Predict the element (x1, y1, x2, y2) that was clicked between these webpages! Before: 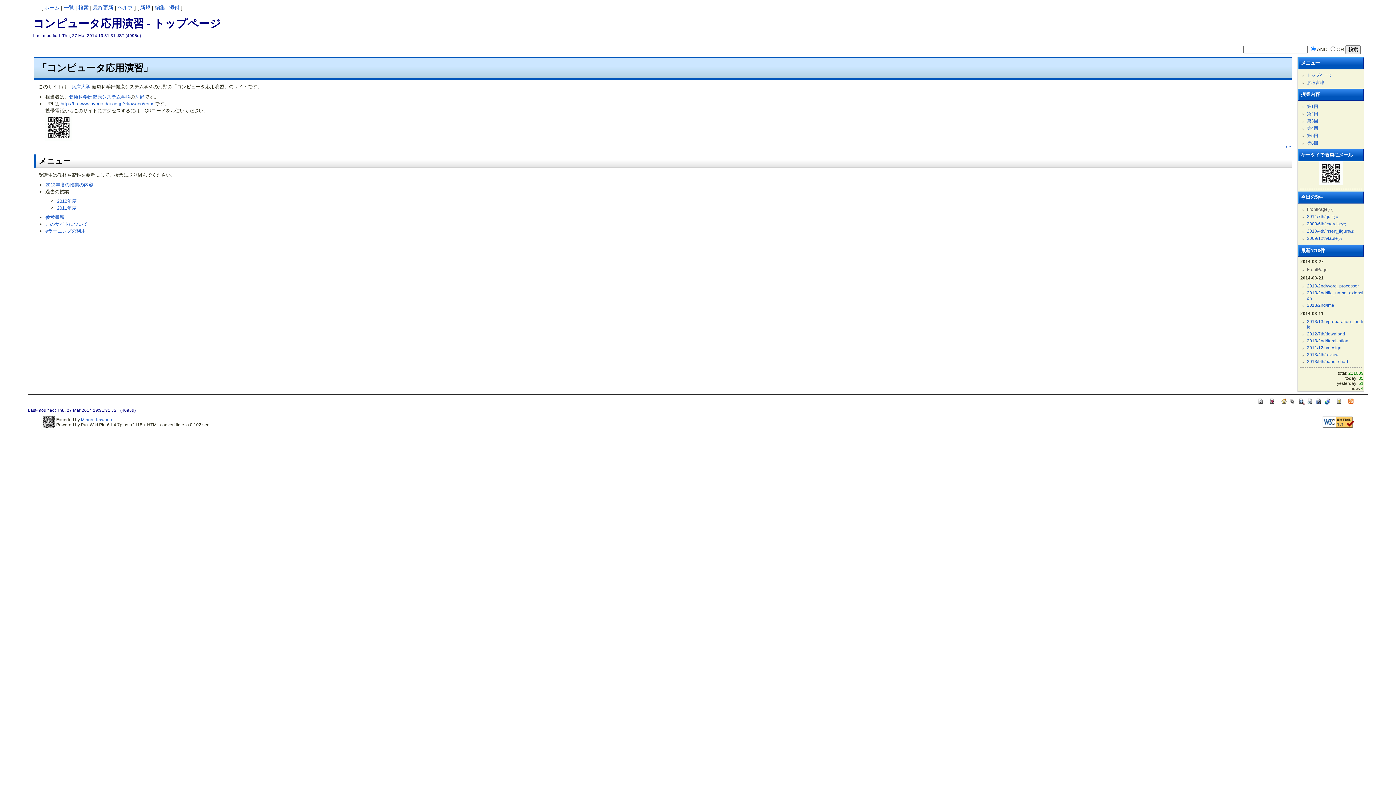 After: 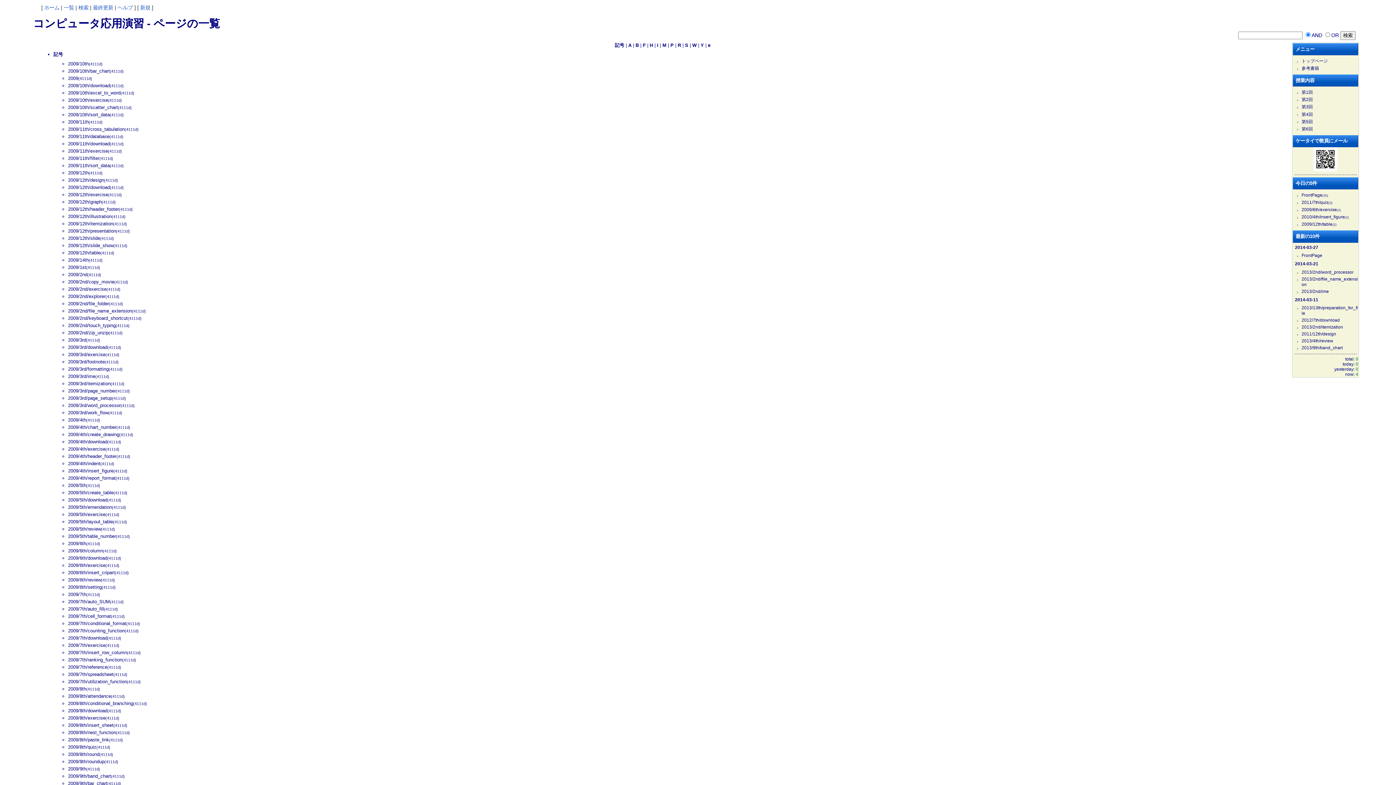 Action: bbox: (1289, 400, 1296, 406)